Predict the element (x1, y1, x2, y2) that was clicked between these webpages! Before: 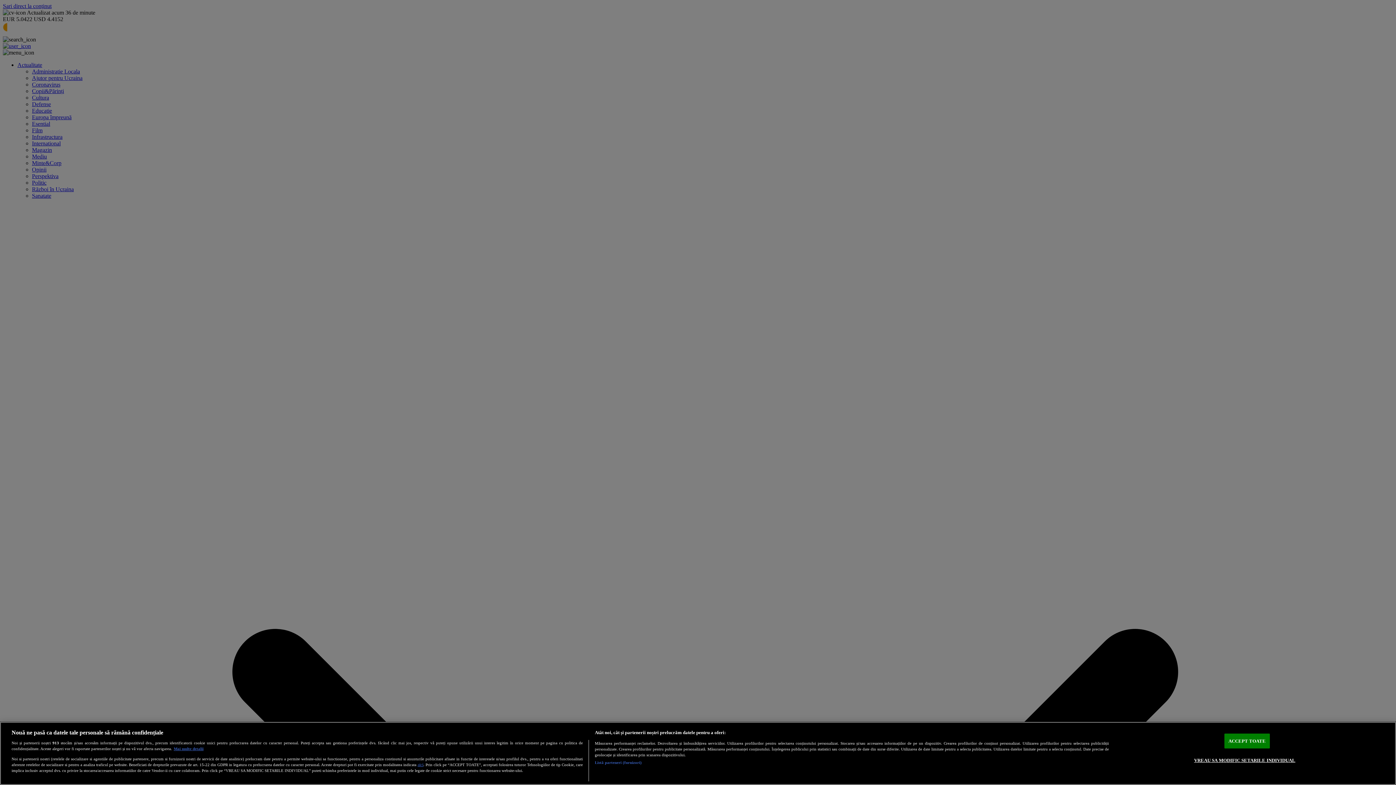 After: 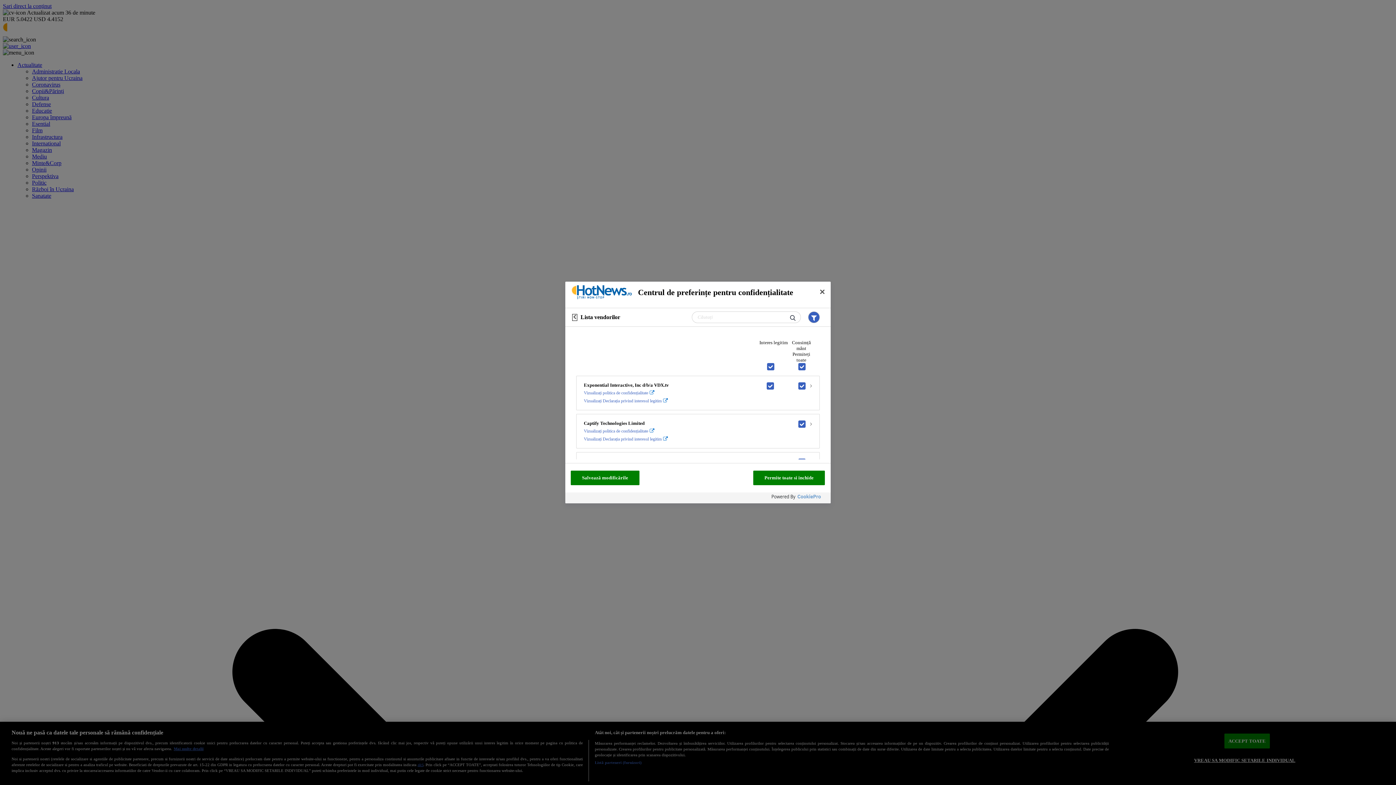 Action: label: Listă parteneri (furnizori) bbox: (594, 760, 641, 765)